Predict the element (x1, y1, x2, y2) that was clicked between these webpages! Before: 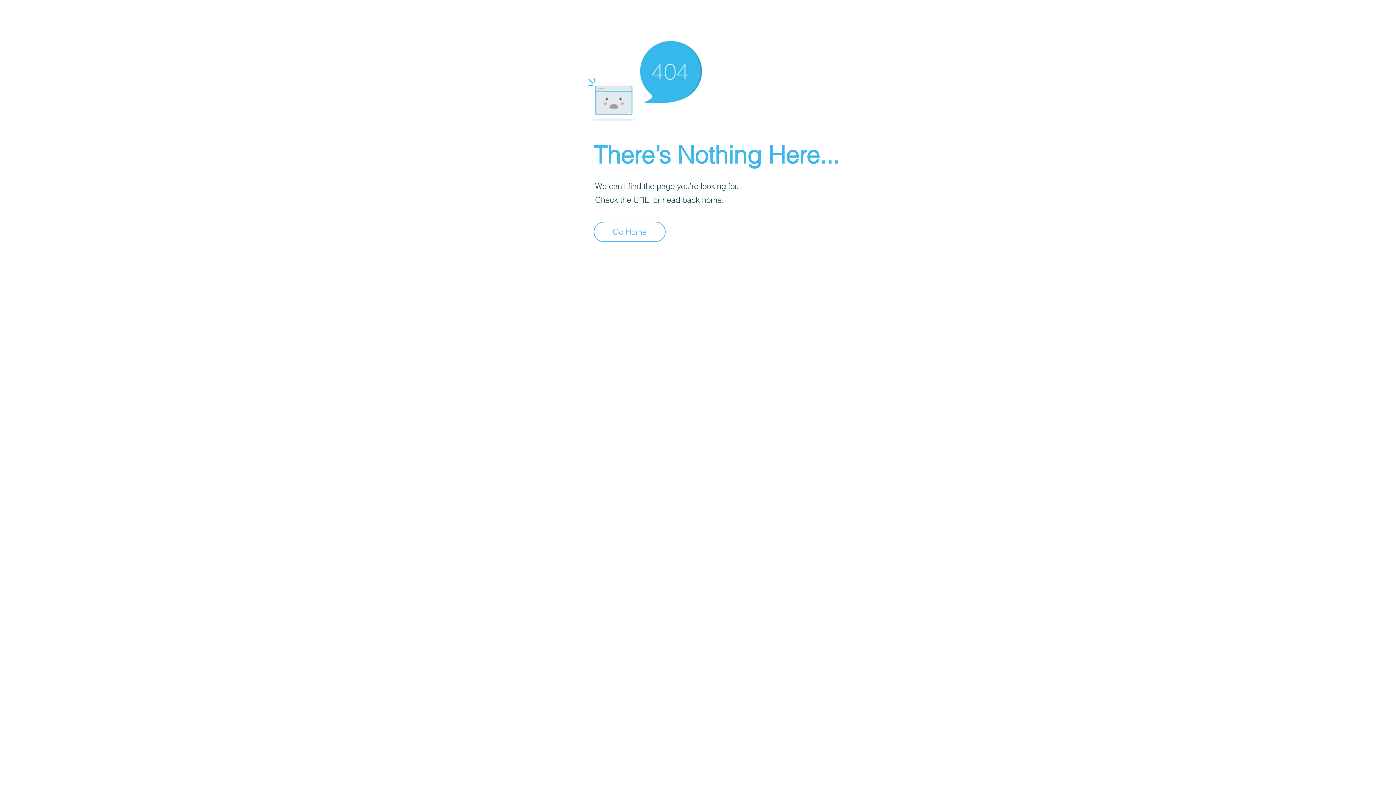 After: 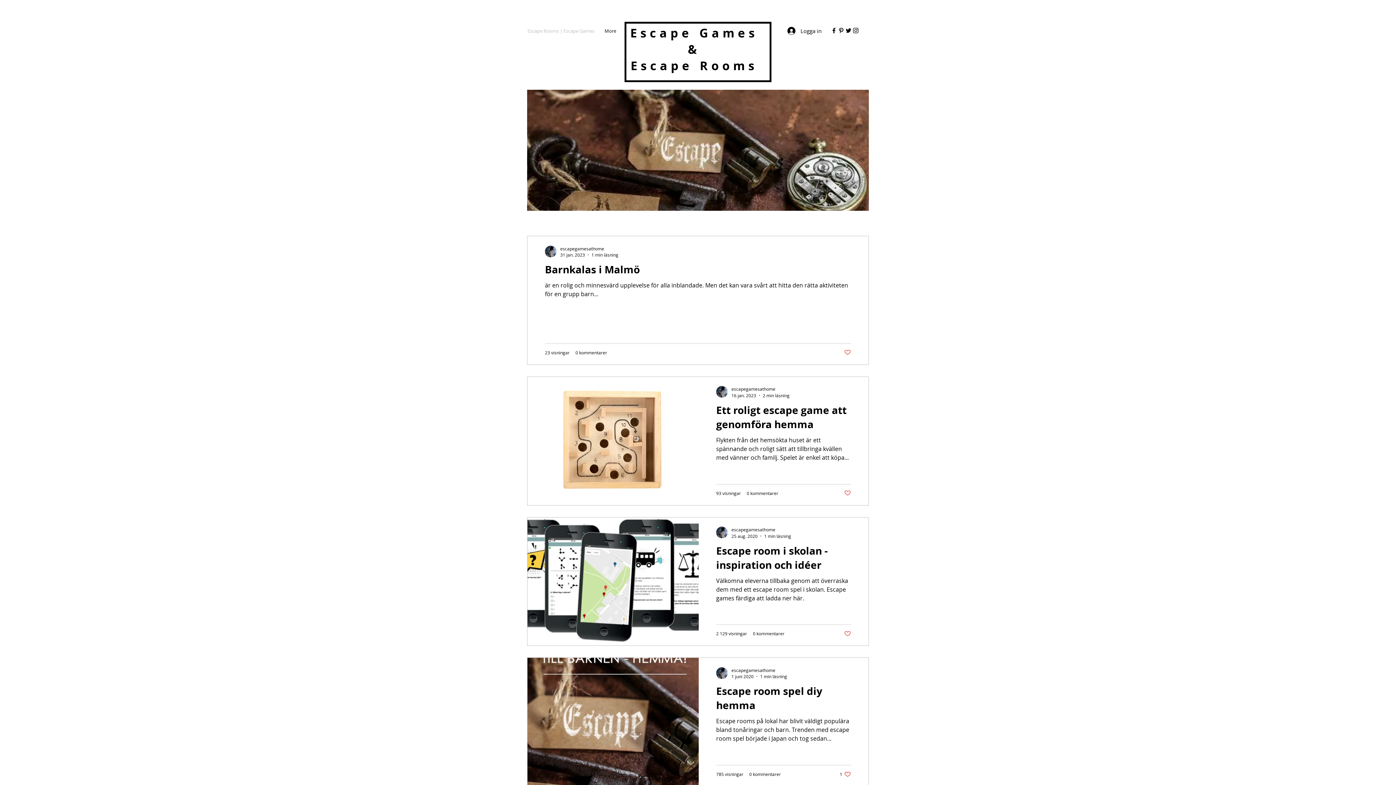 Action: bbox: (593, 221, 665, 242) label: Go Home